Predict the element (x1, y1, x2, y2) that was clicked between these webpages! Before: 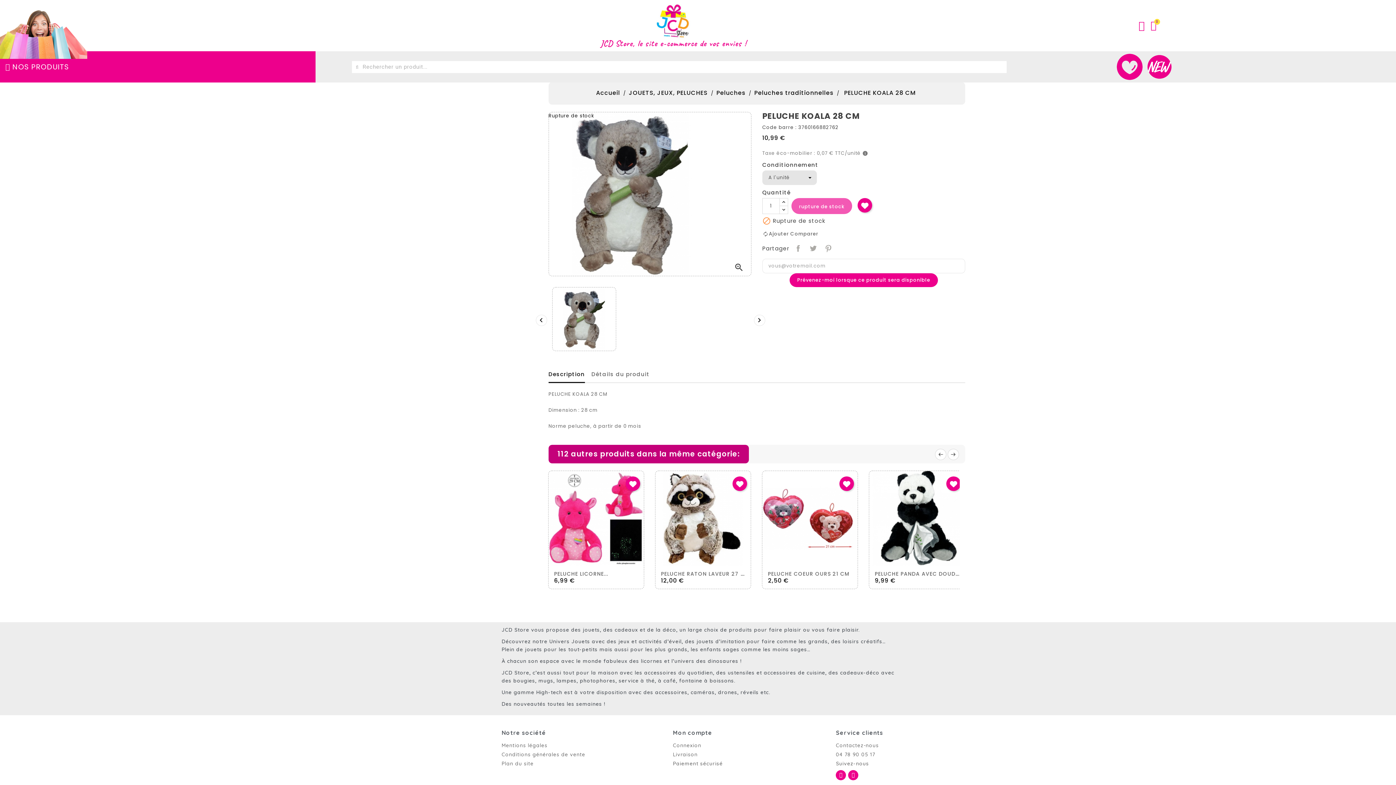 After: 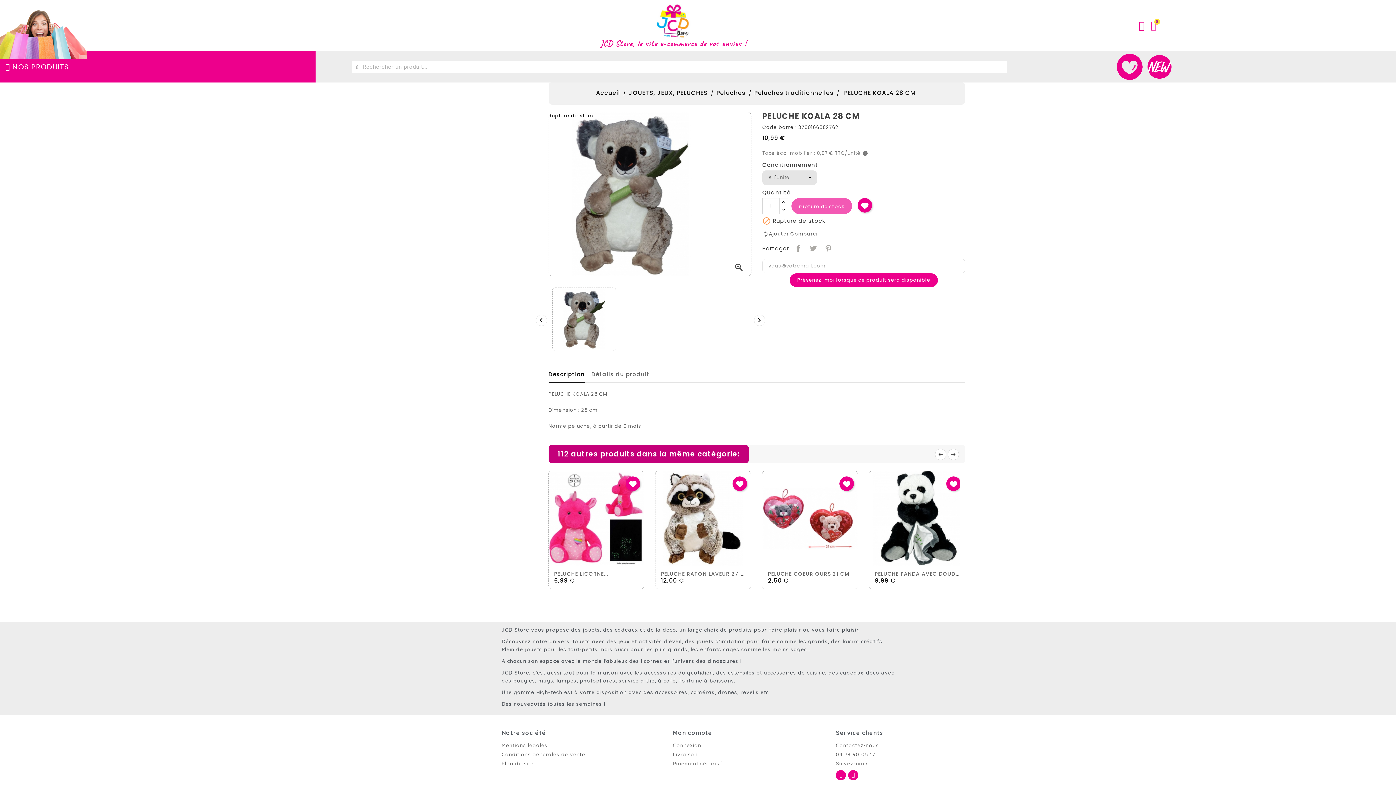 Action: bbox: (844, 88, 916, 97) label: PELUCHE KOALA 28 CM